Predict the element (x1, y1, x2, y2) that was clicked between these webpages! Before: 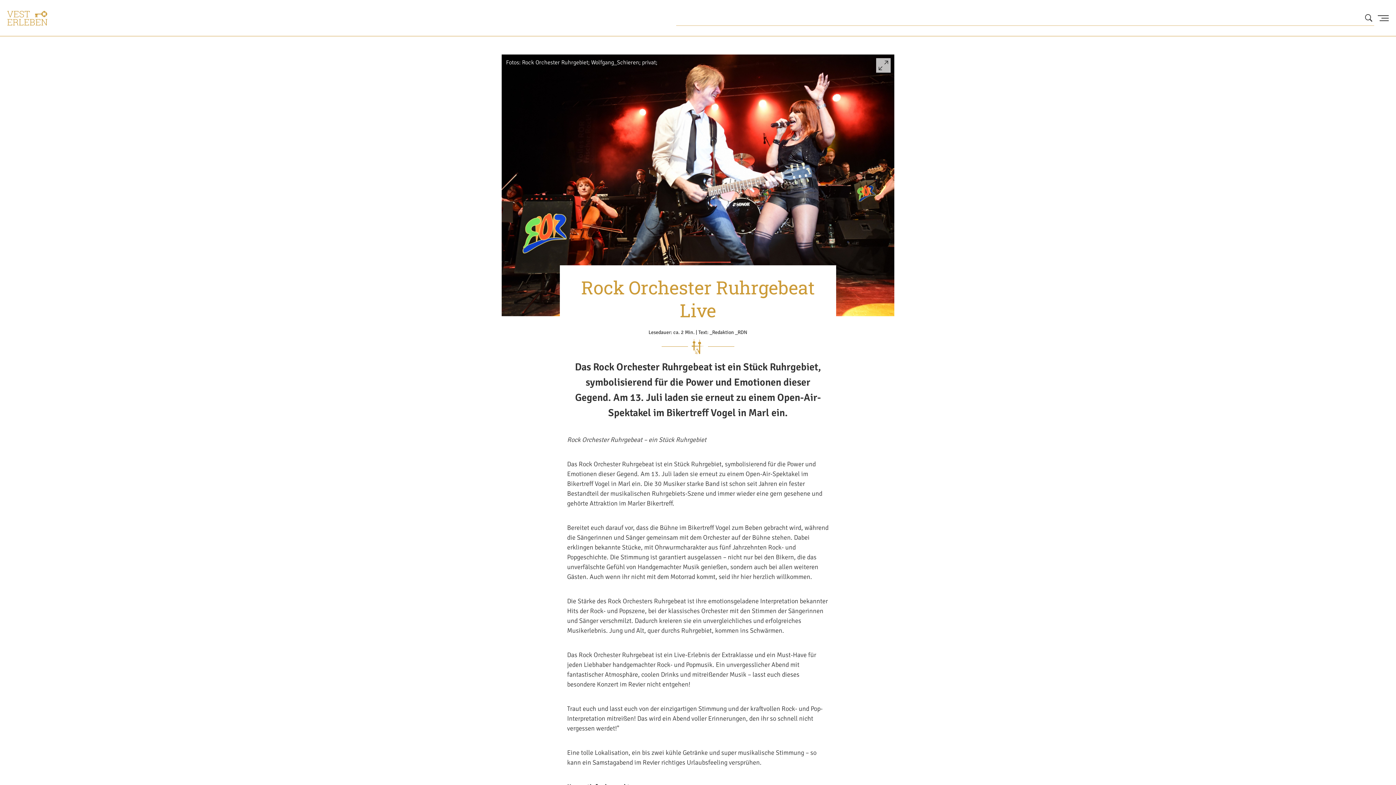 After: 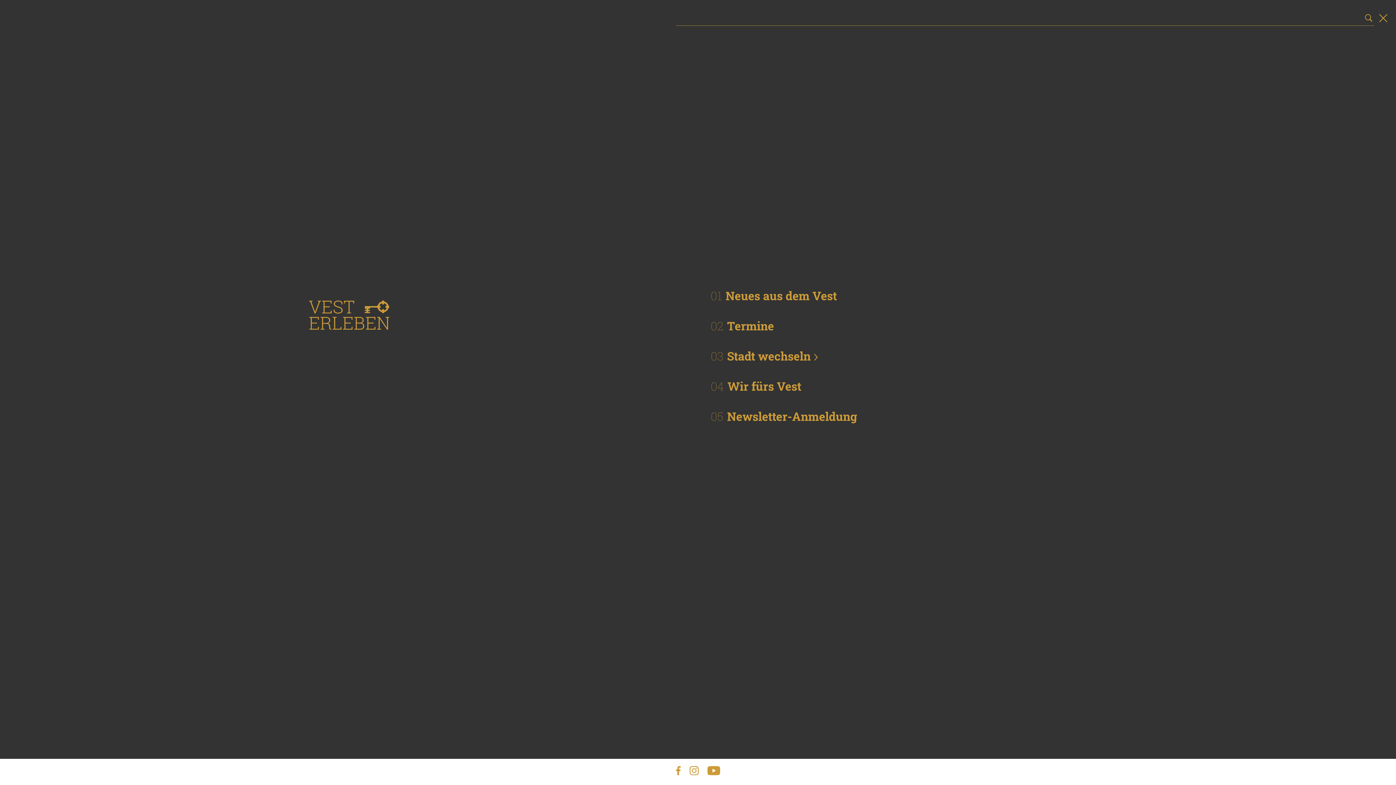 Action: label: Menu Button bbox: (1378, 12, 1389, 23)